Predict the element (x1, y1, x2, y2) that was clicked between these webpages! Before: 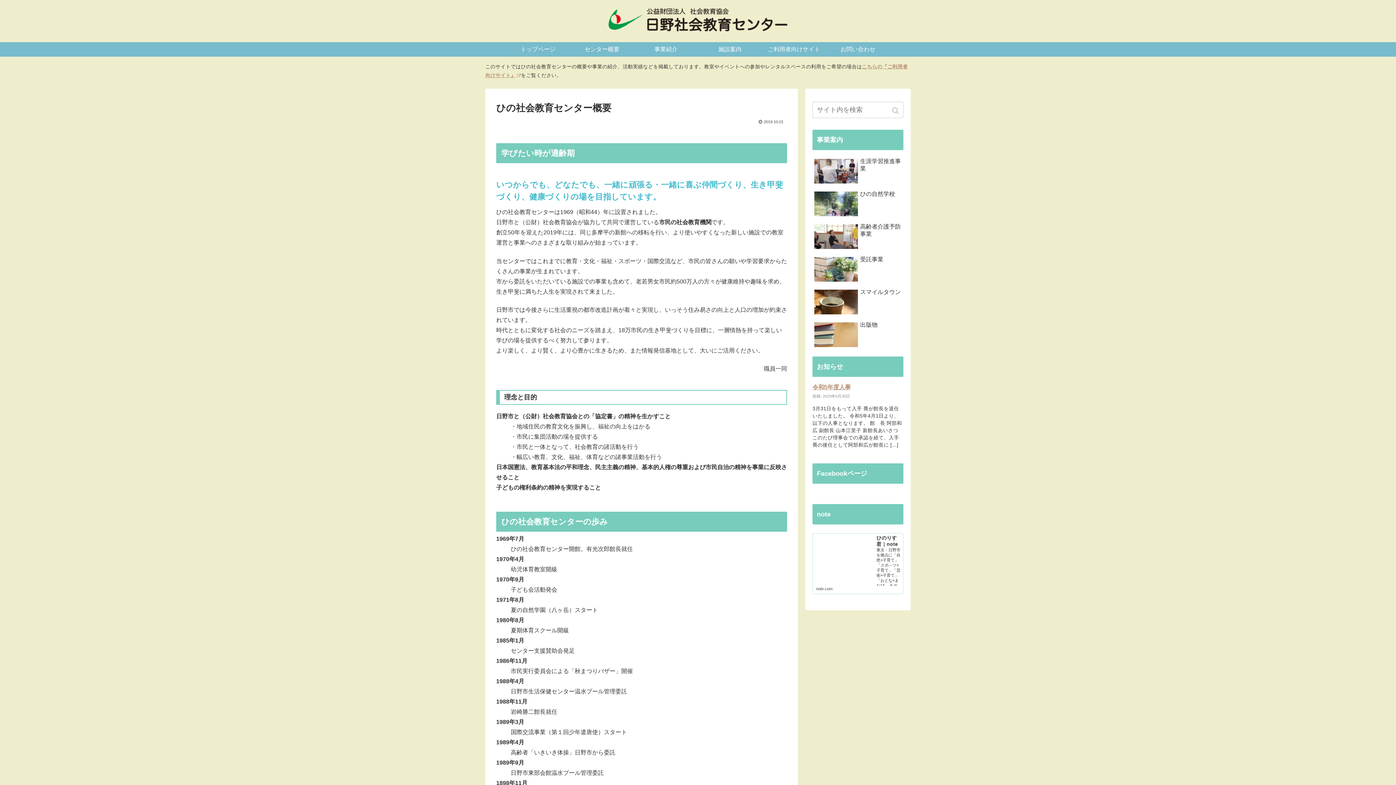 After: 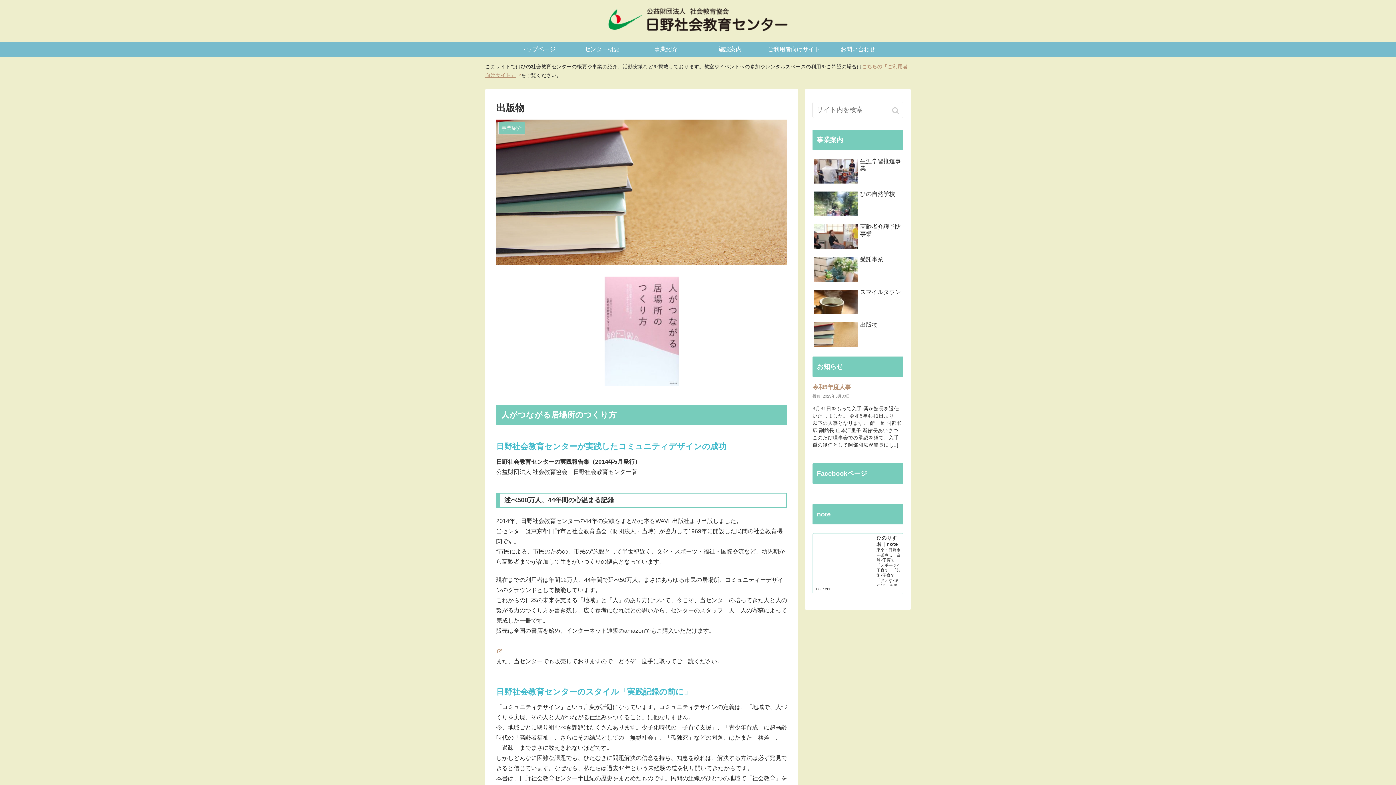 Action: bbox: (812, 319, 903, 351) label: 出版物